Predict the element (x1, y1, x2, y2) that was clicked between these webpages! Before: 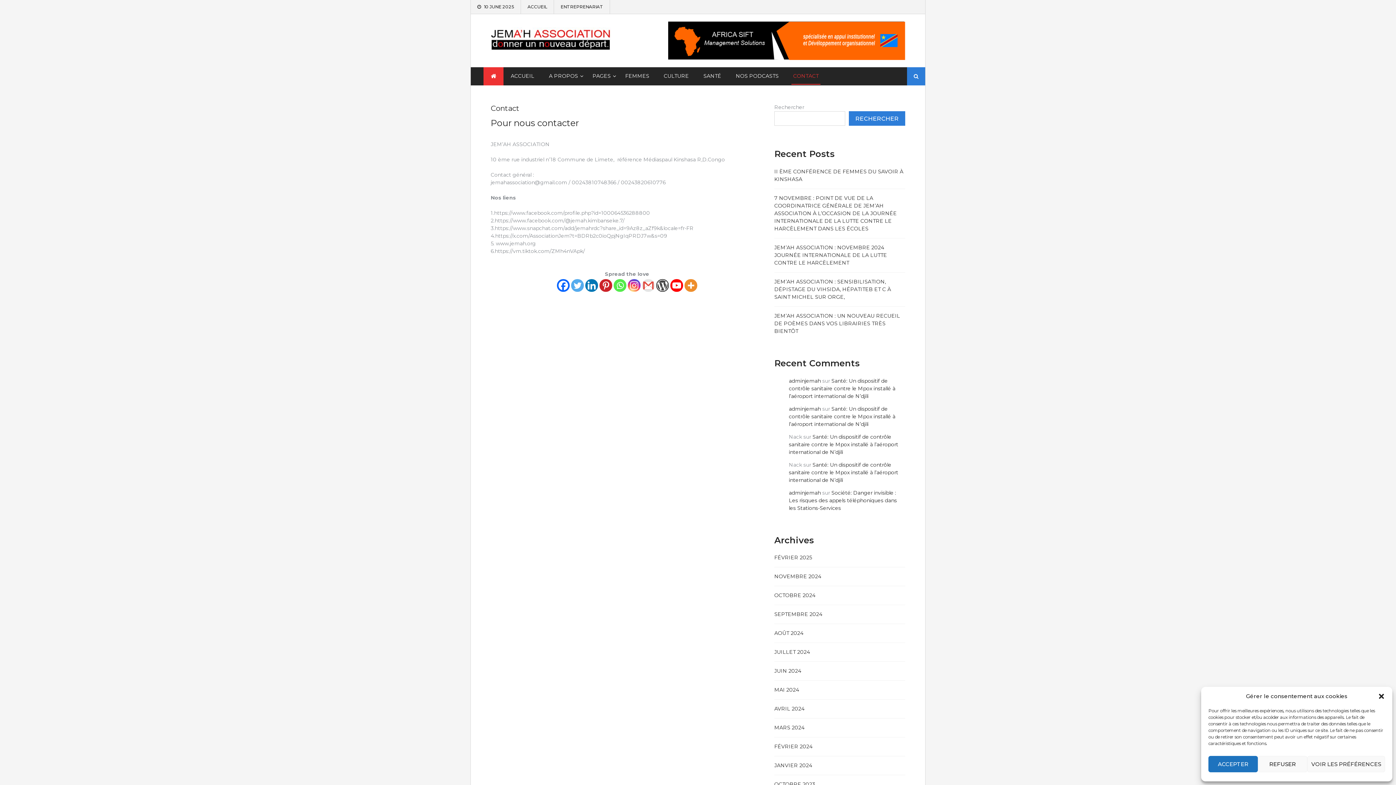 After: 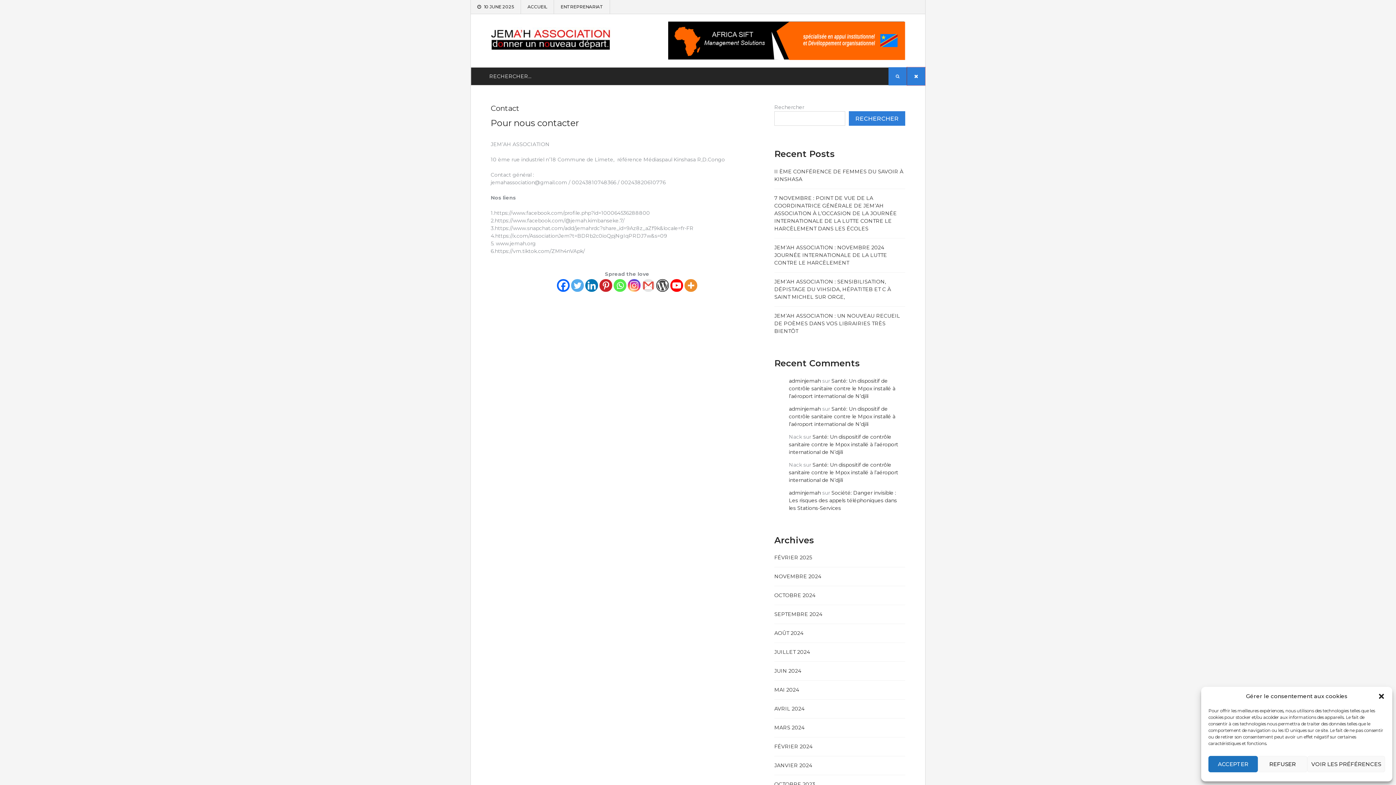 Action: bbox: (907, 67, 925, 85)